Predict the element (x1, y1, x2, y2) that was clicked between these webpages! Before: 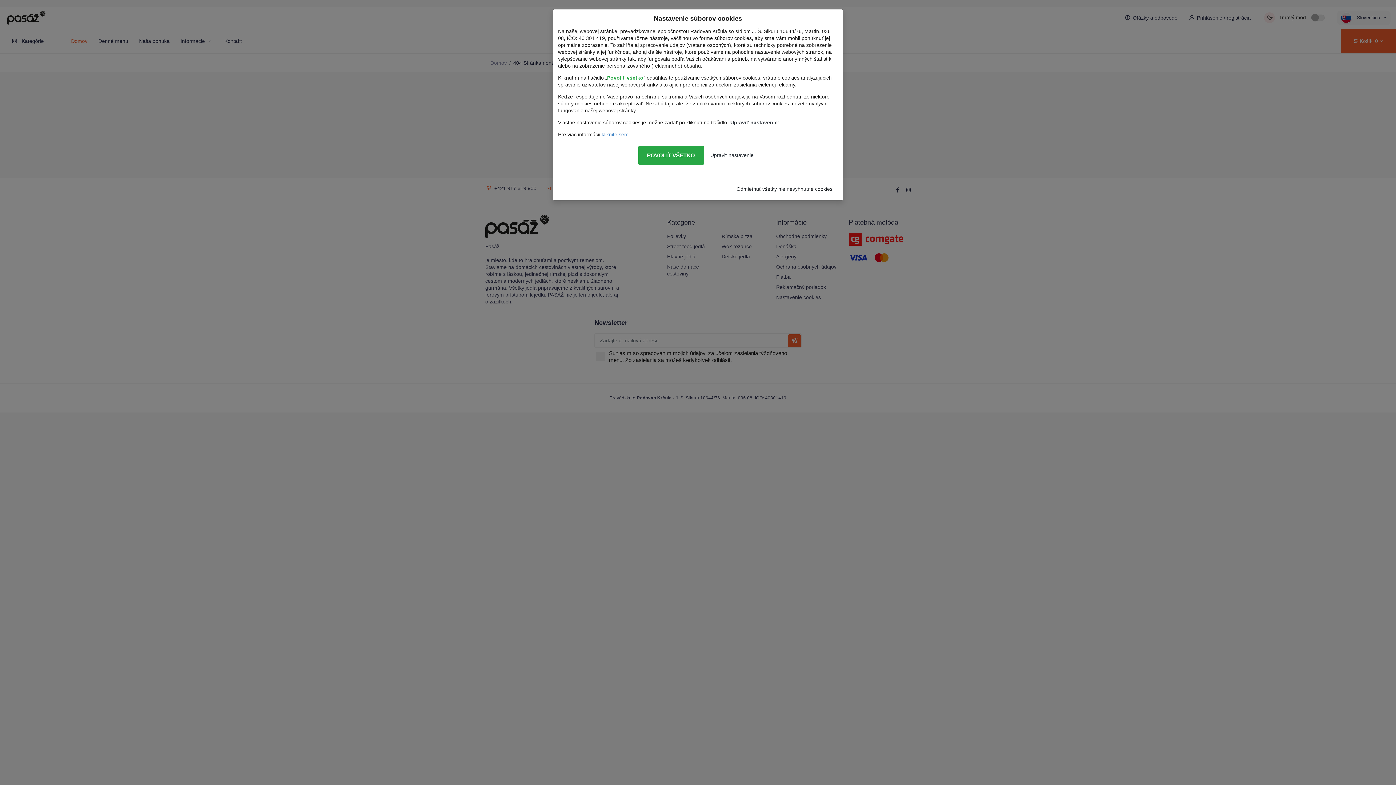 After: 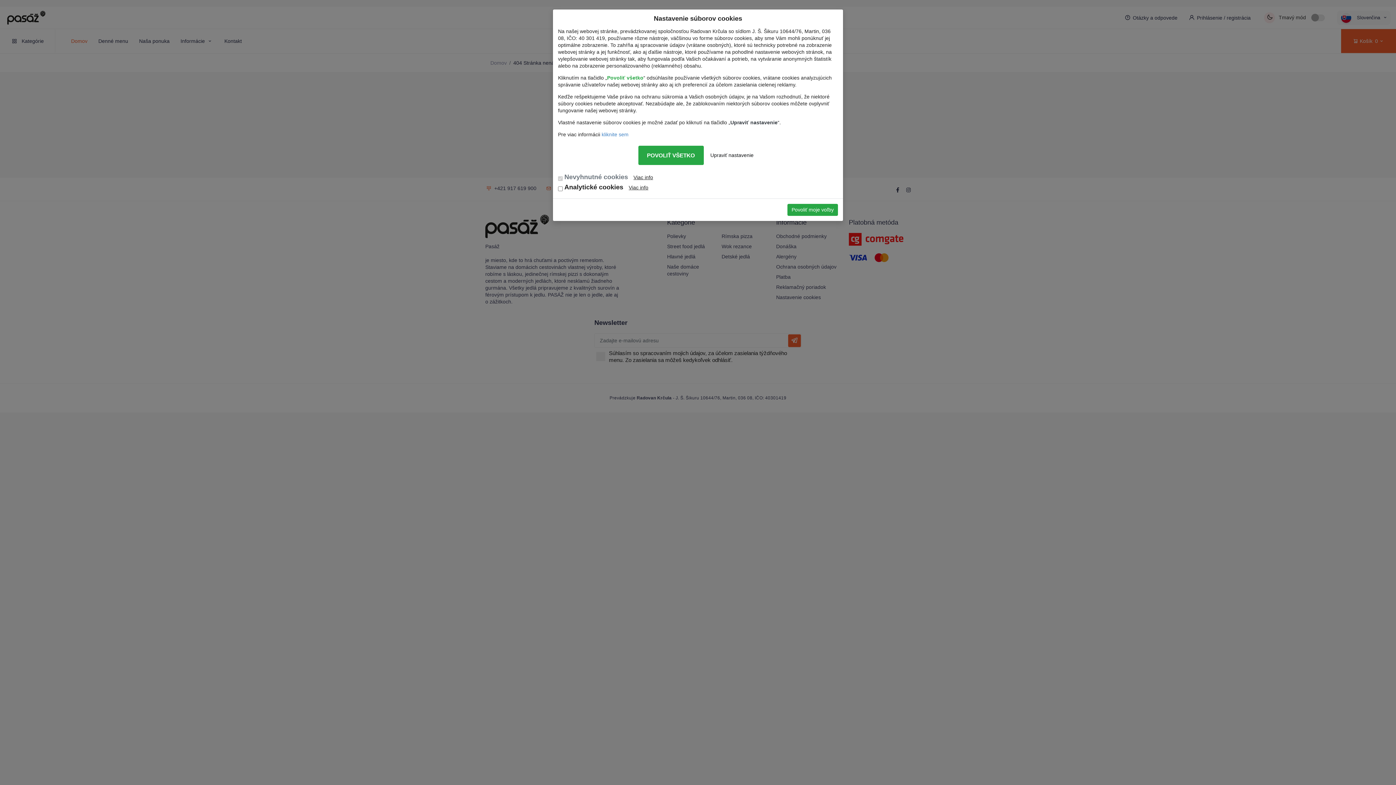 Action: bbox: (706, 149, 758, 161) label: Upraviť nastavenie